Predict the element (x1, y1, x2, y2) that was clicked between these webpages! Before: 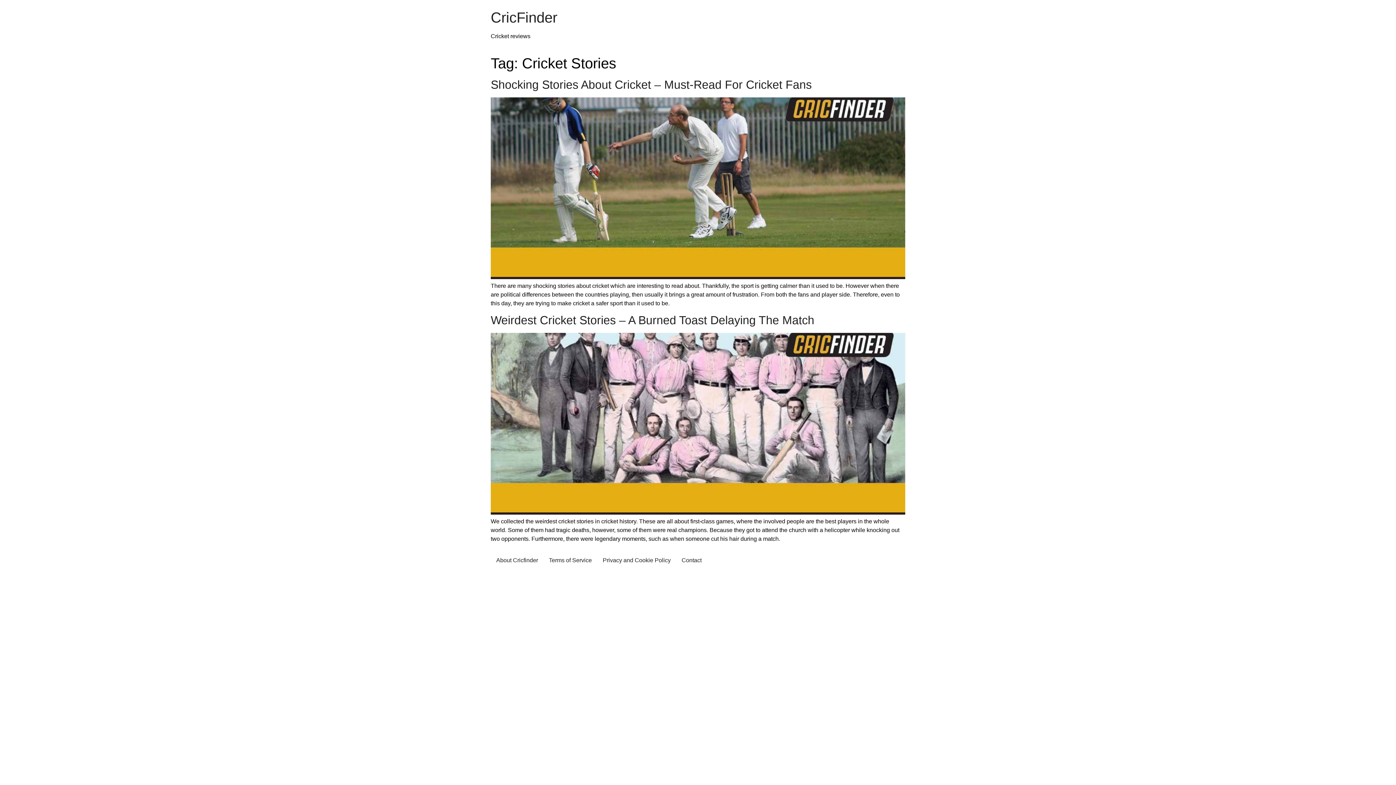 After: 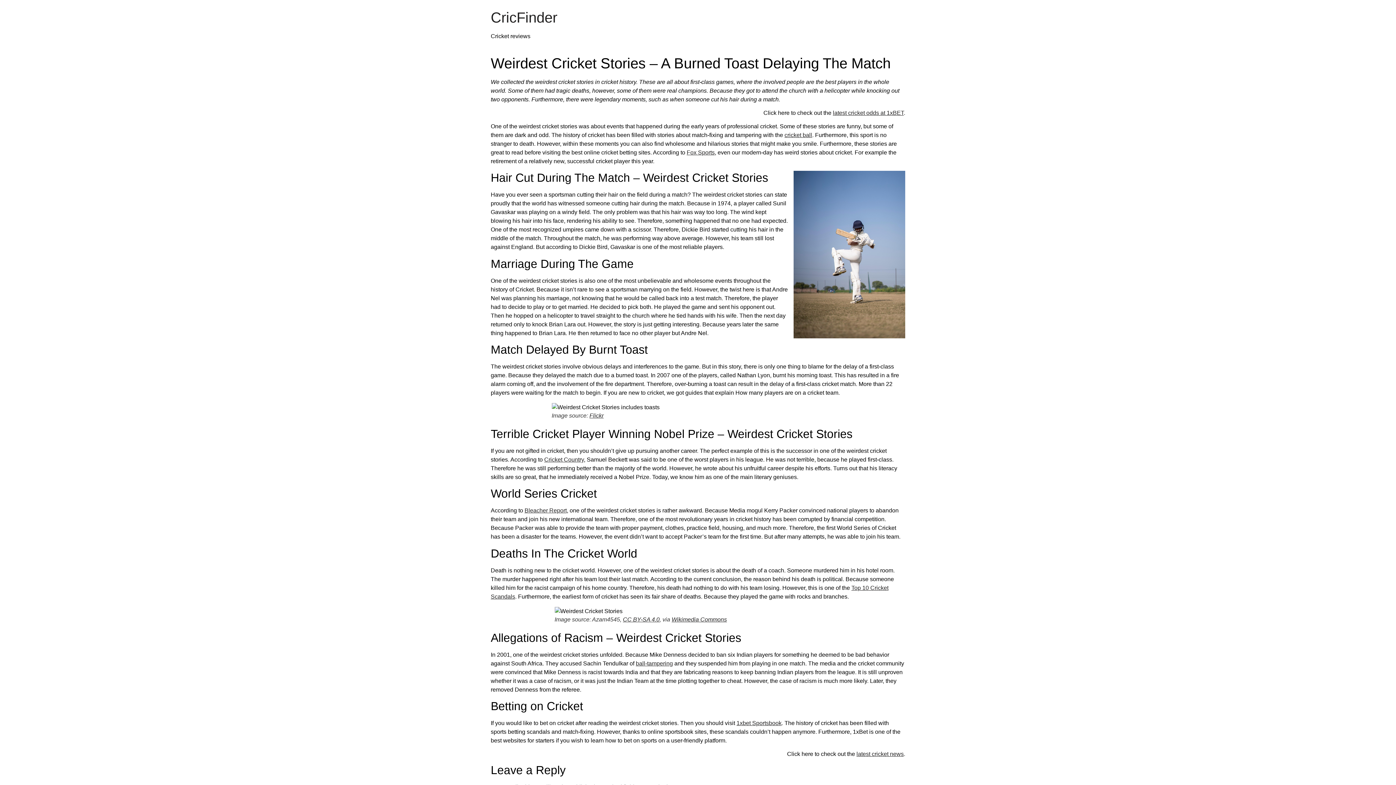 Action: label: Weirdest Cricket Stories – A Burned Toast Delaying The Match bbox: (490, 313, 814, 326)